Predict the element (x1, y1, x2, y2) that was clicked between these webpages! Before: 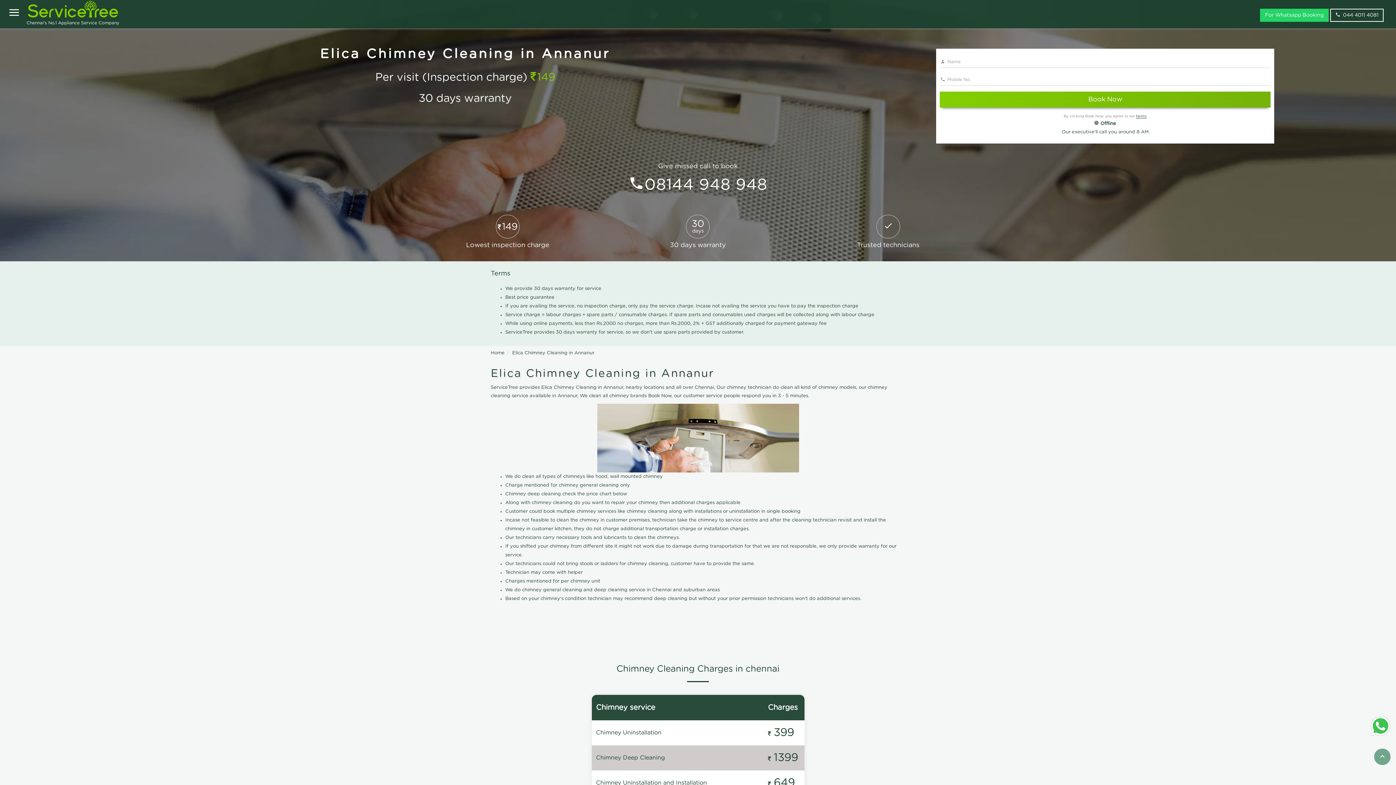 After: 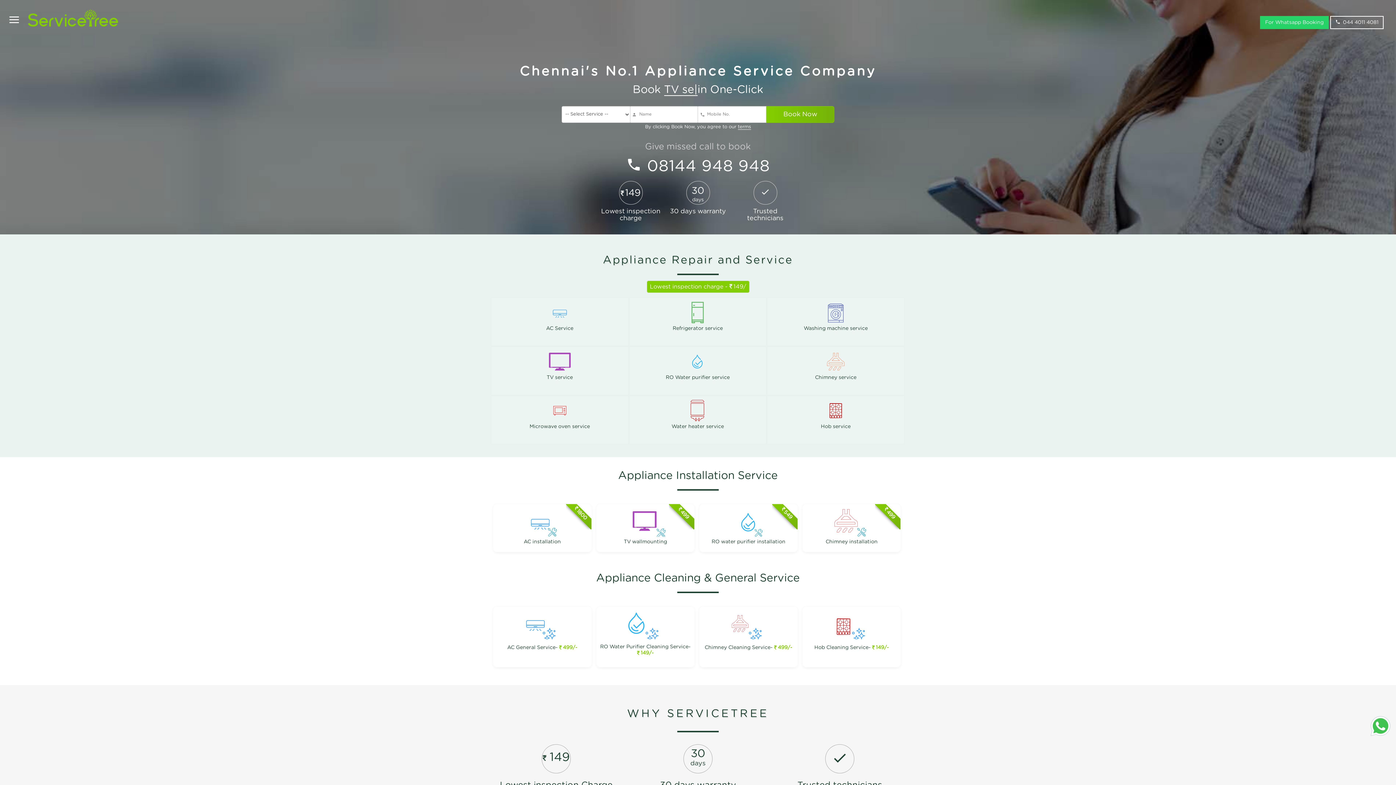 Action: bbox: (490, 350, 504, 355) label: Home